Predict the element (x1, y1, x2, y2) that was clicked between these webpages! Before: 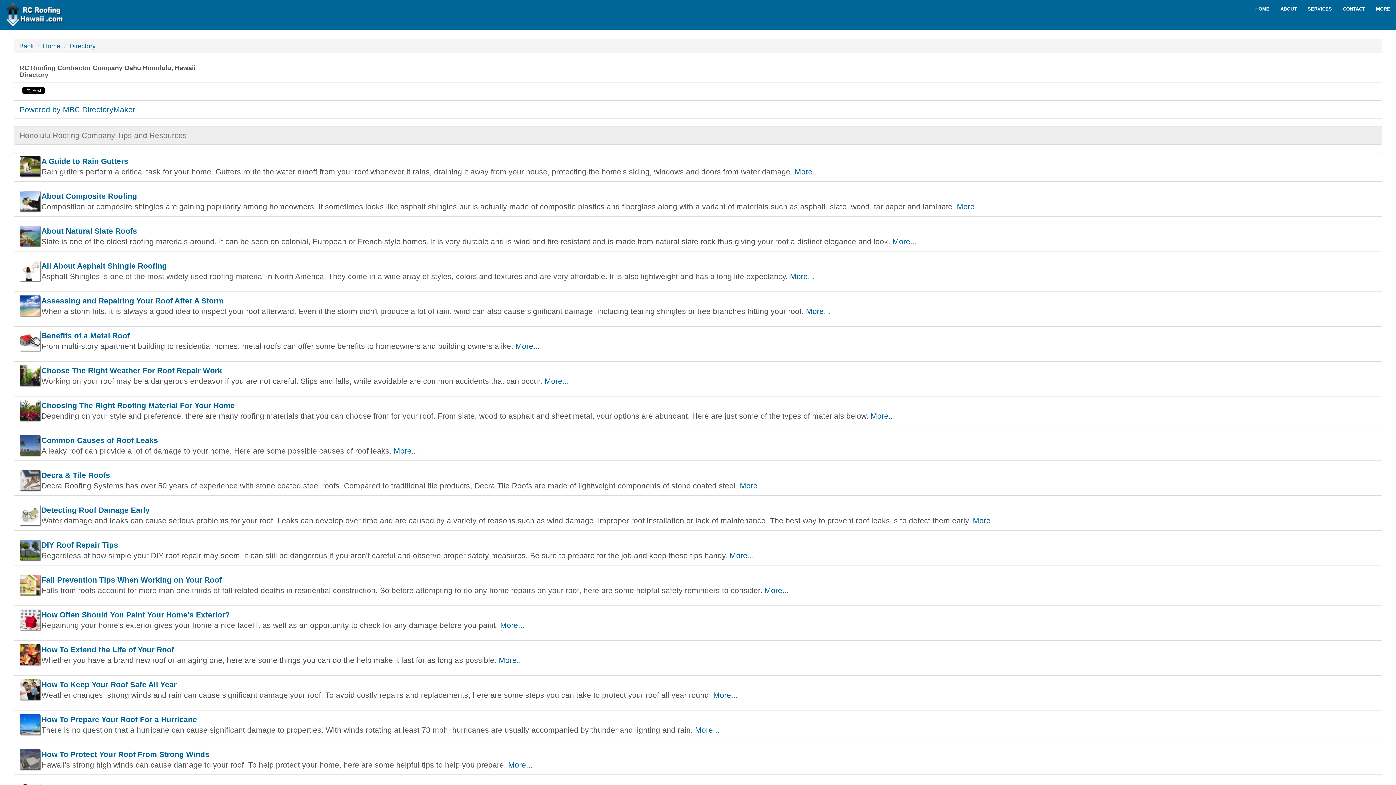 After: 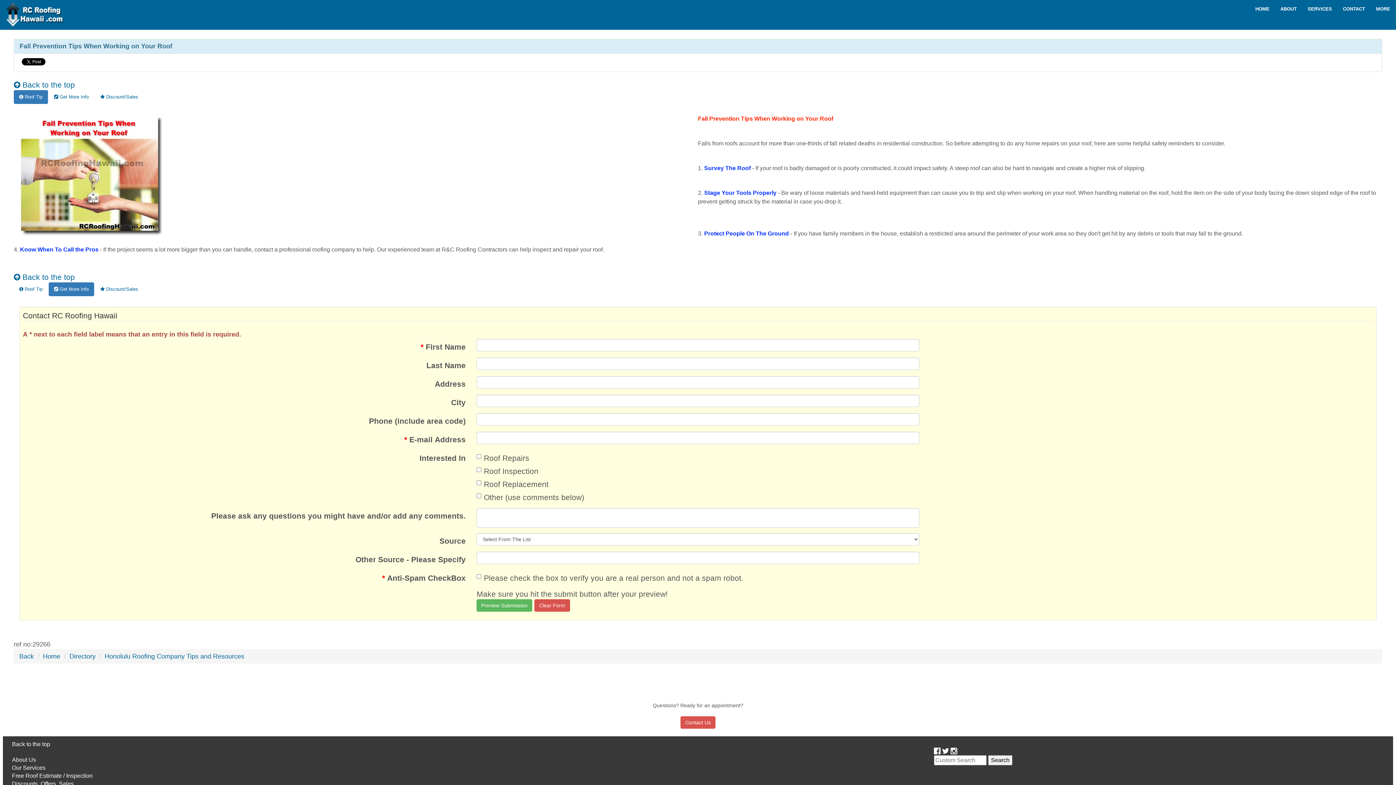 Action: label: More... bbox: (764, 586, 789, 594)